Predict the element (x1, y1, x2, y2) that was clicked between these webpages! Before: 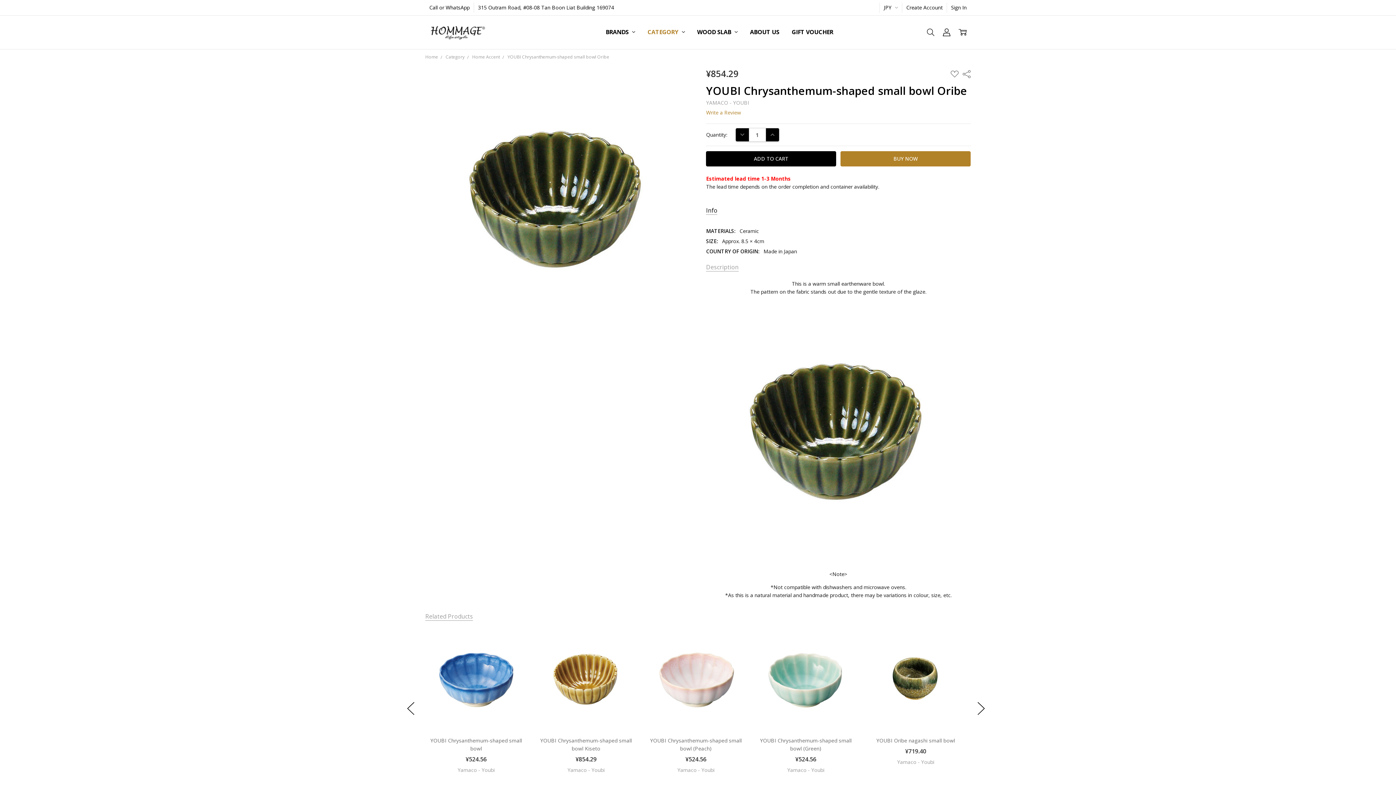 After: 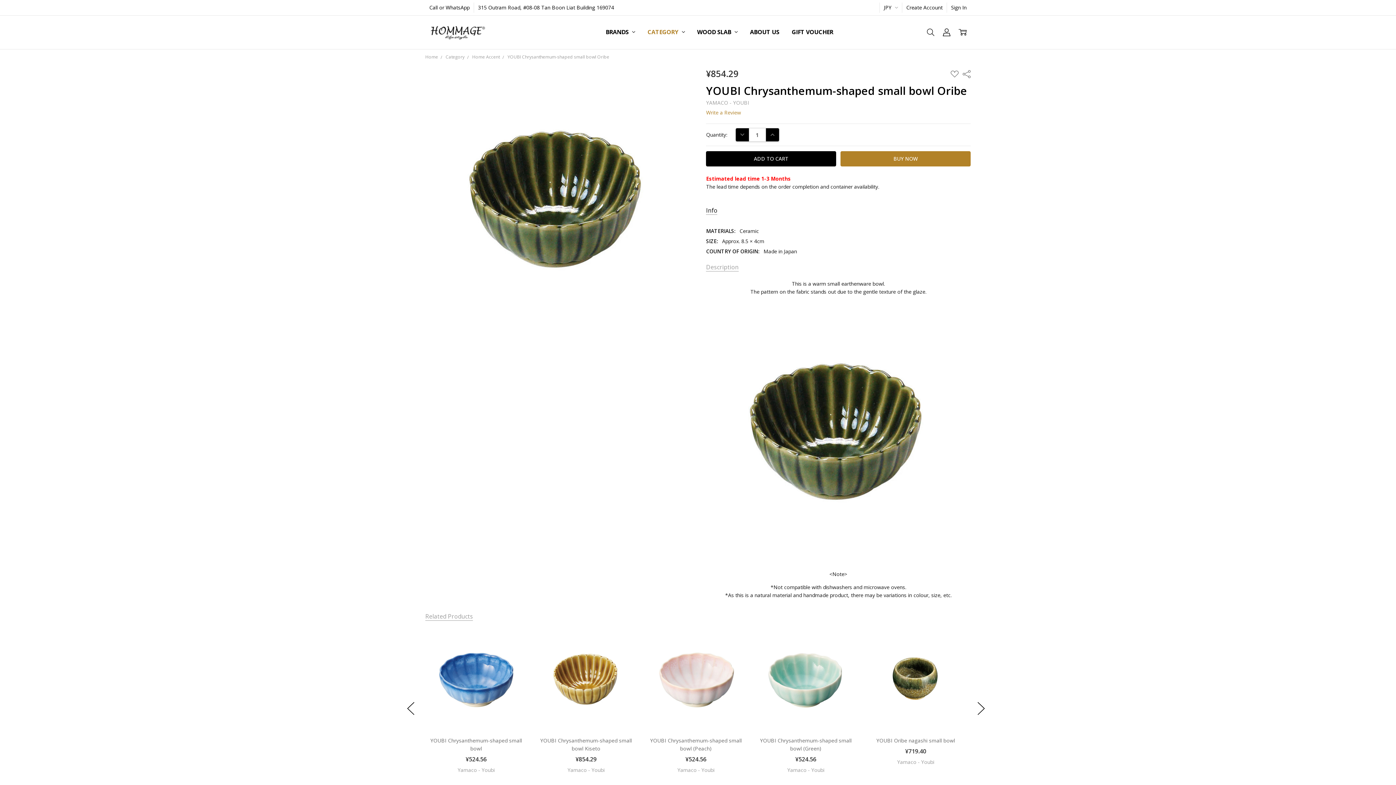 Action: bbox: (973, 697, 989, 719) label: next